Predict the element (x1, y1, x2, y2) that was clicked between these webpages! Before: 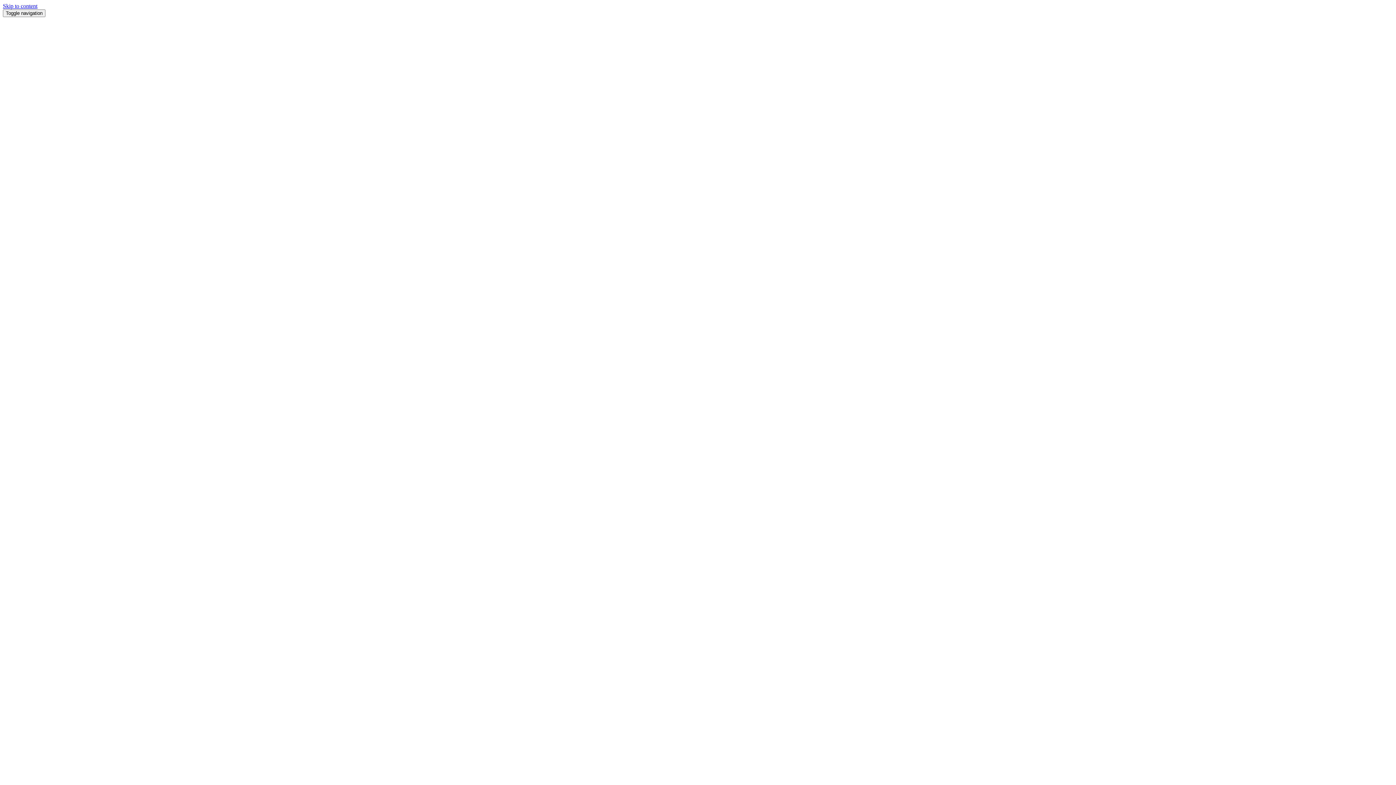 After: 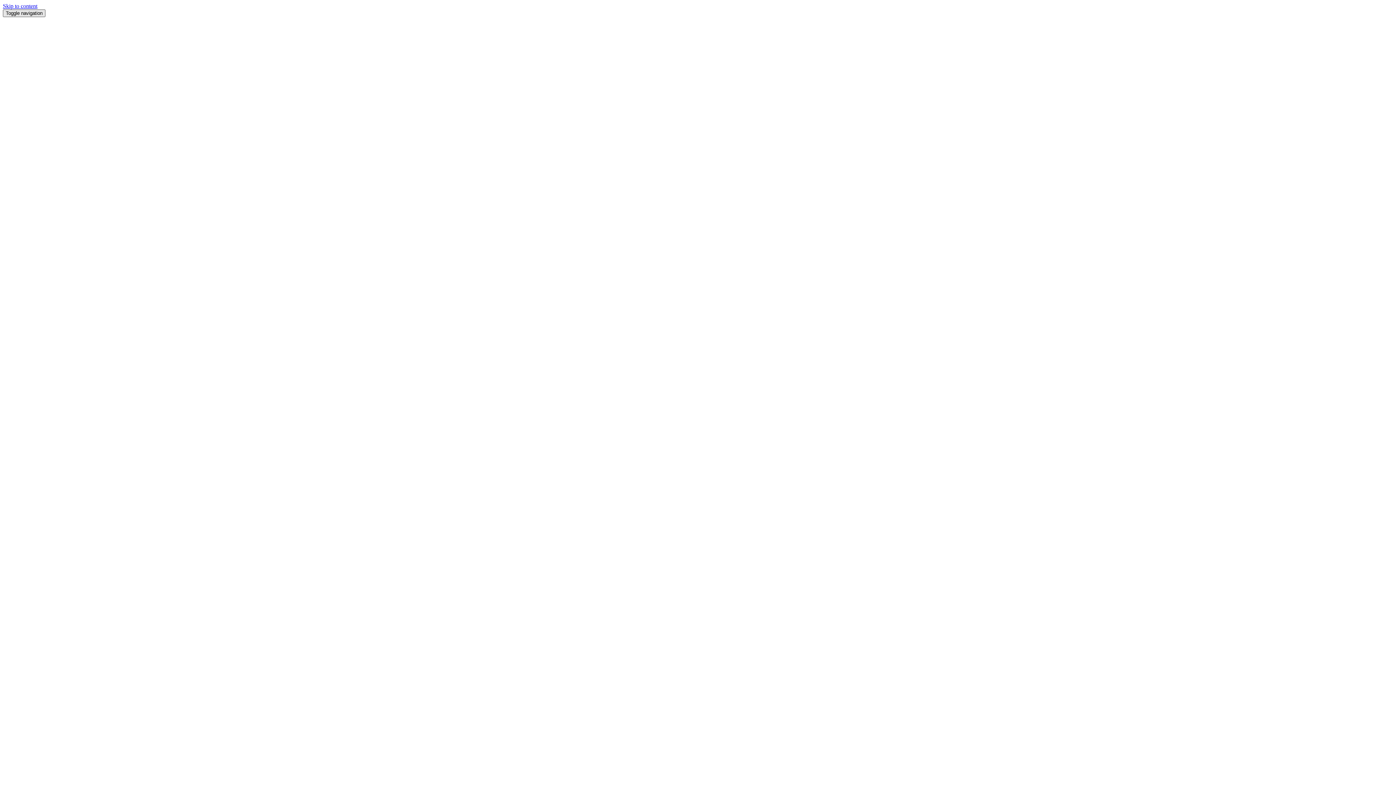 Action: label: Toggle navigation bbox: (2, 9, 45, 17)